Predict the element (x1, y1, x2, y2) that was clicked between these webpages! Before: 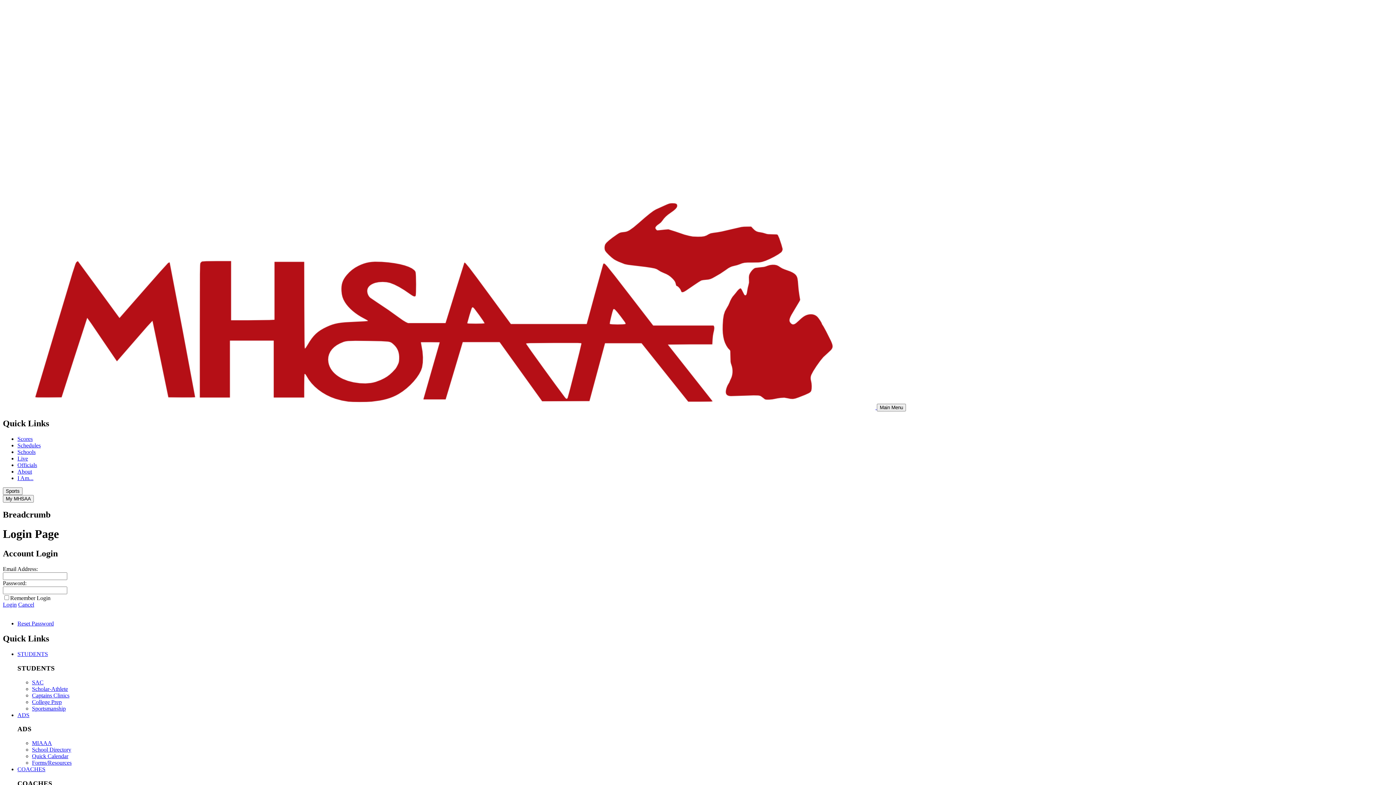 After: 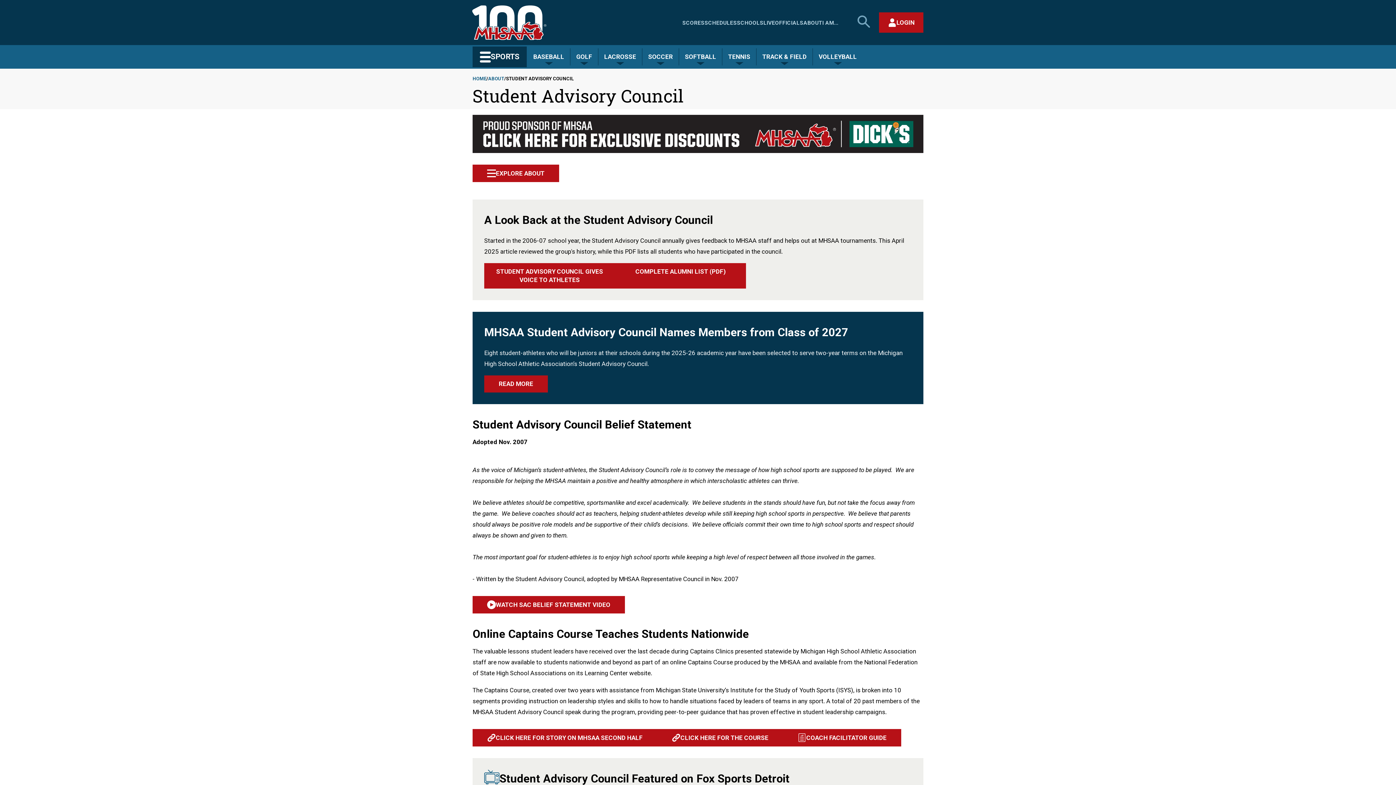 Action: bbox: (32, 679, 43, 685) label: SAC